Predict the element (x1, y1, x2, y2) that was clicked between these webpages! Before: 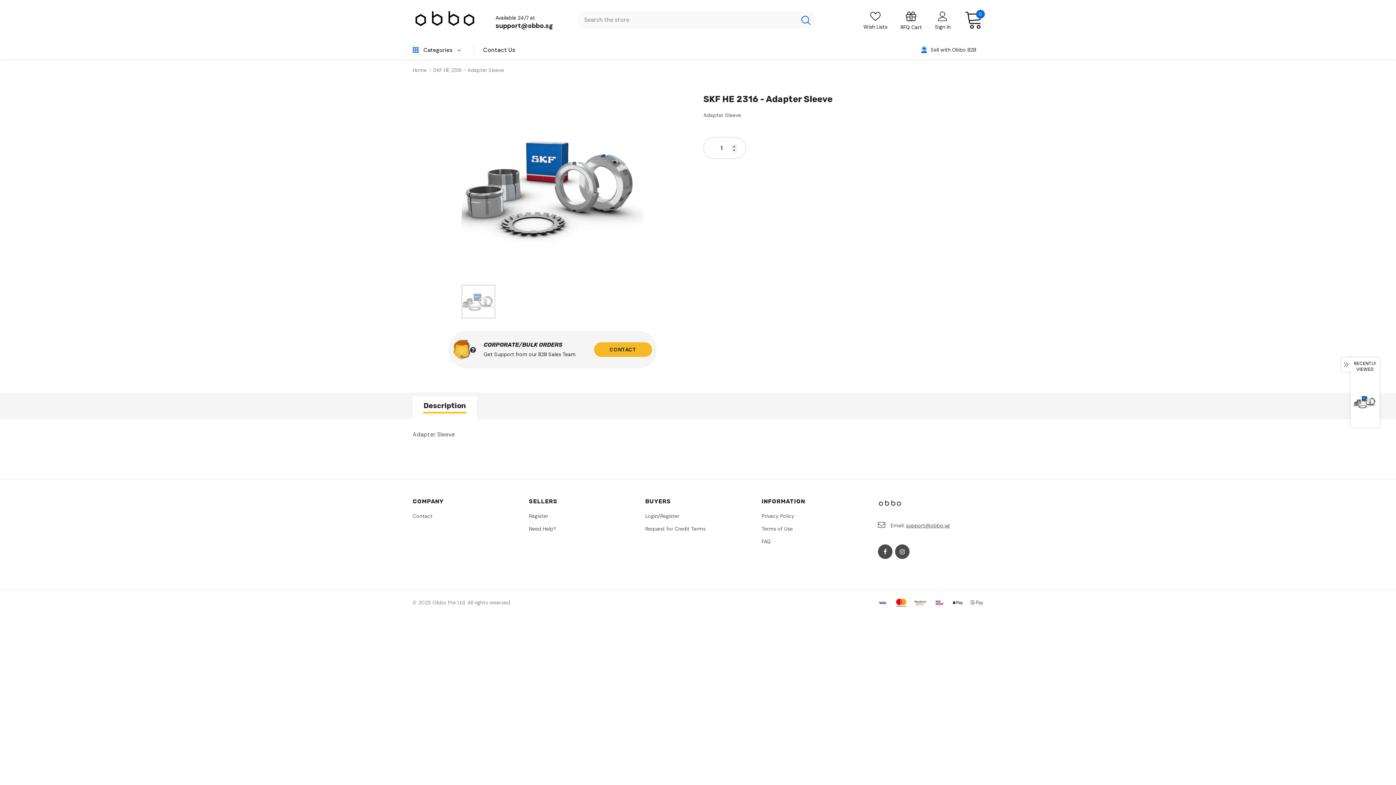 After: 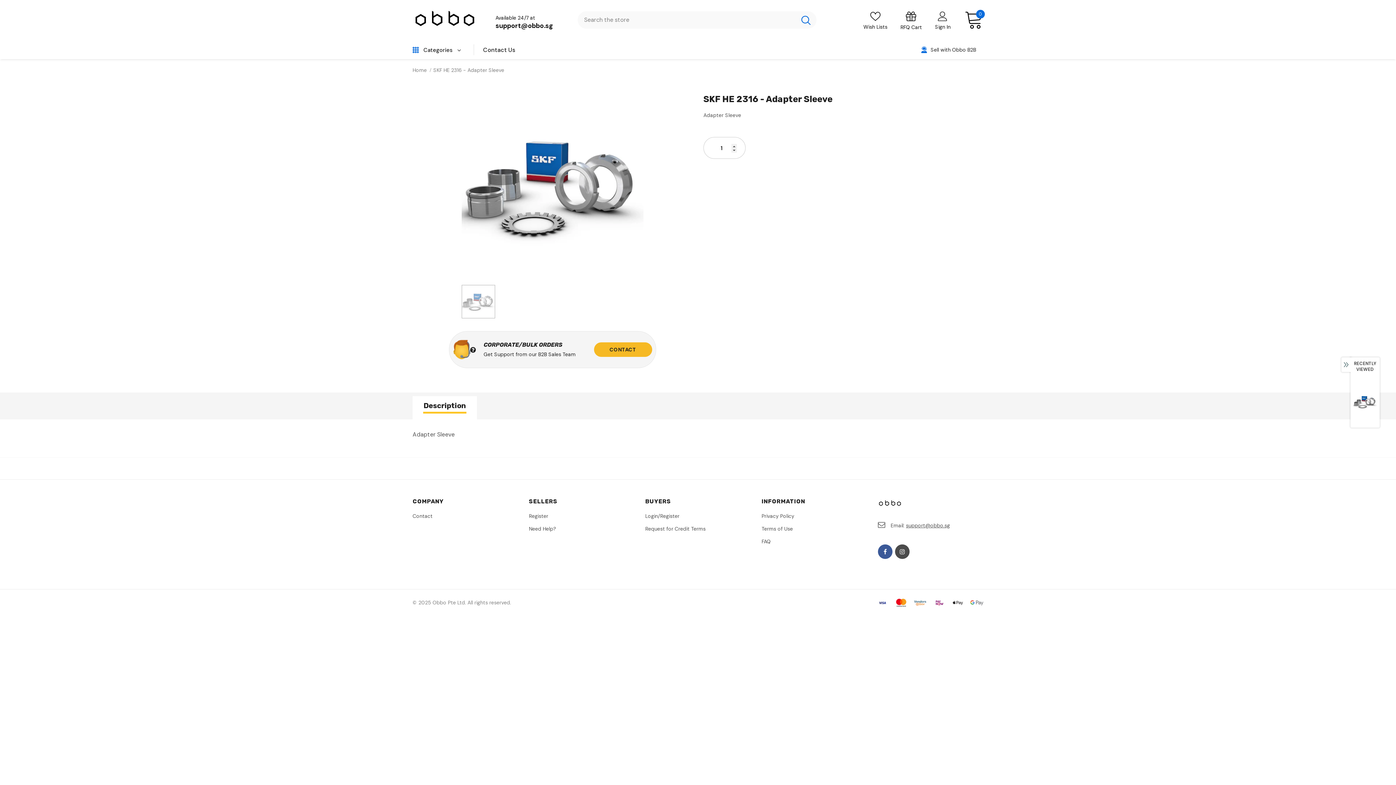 Action: bbox: (878, 544, 892, 559)